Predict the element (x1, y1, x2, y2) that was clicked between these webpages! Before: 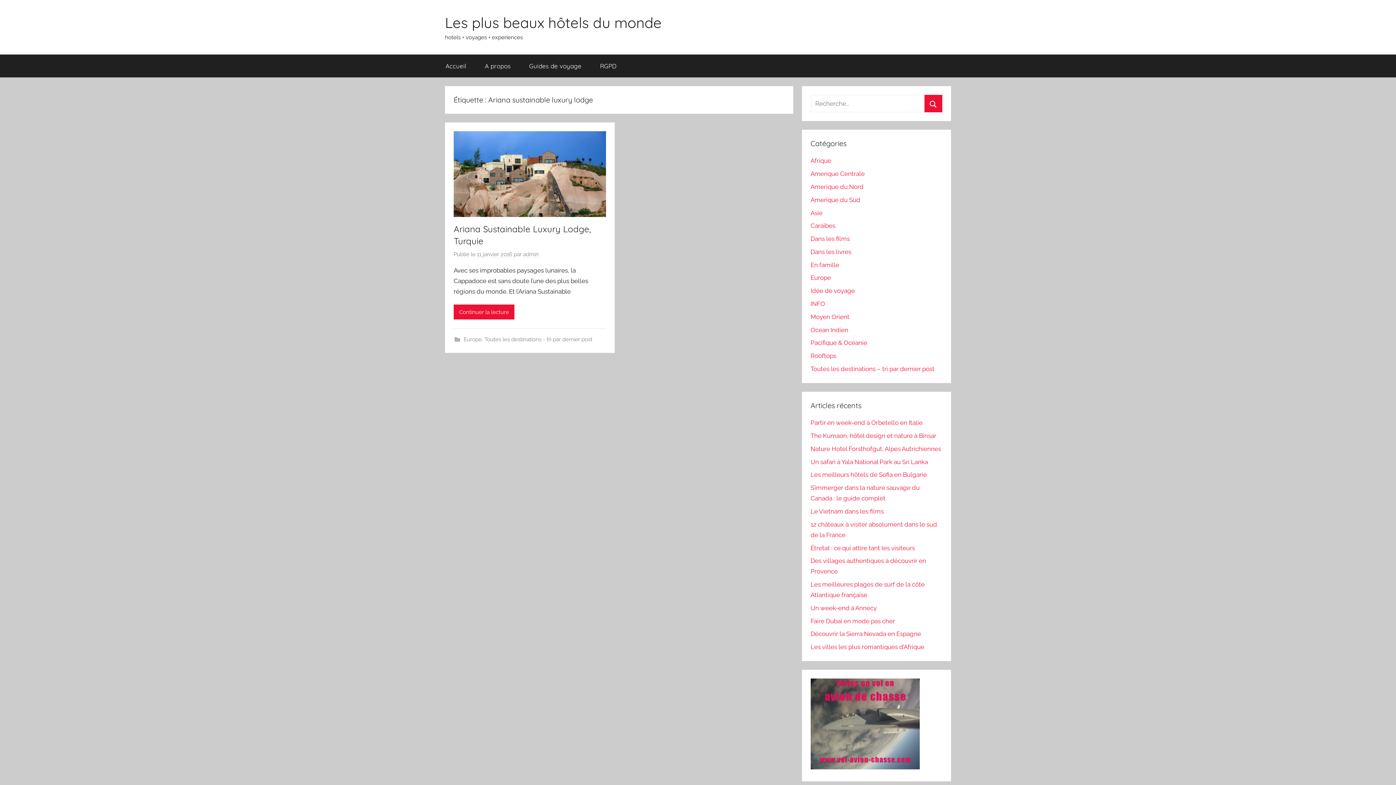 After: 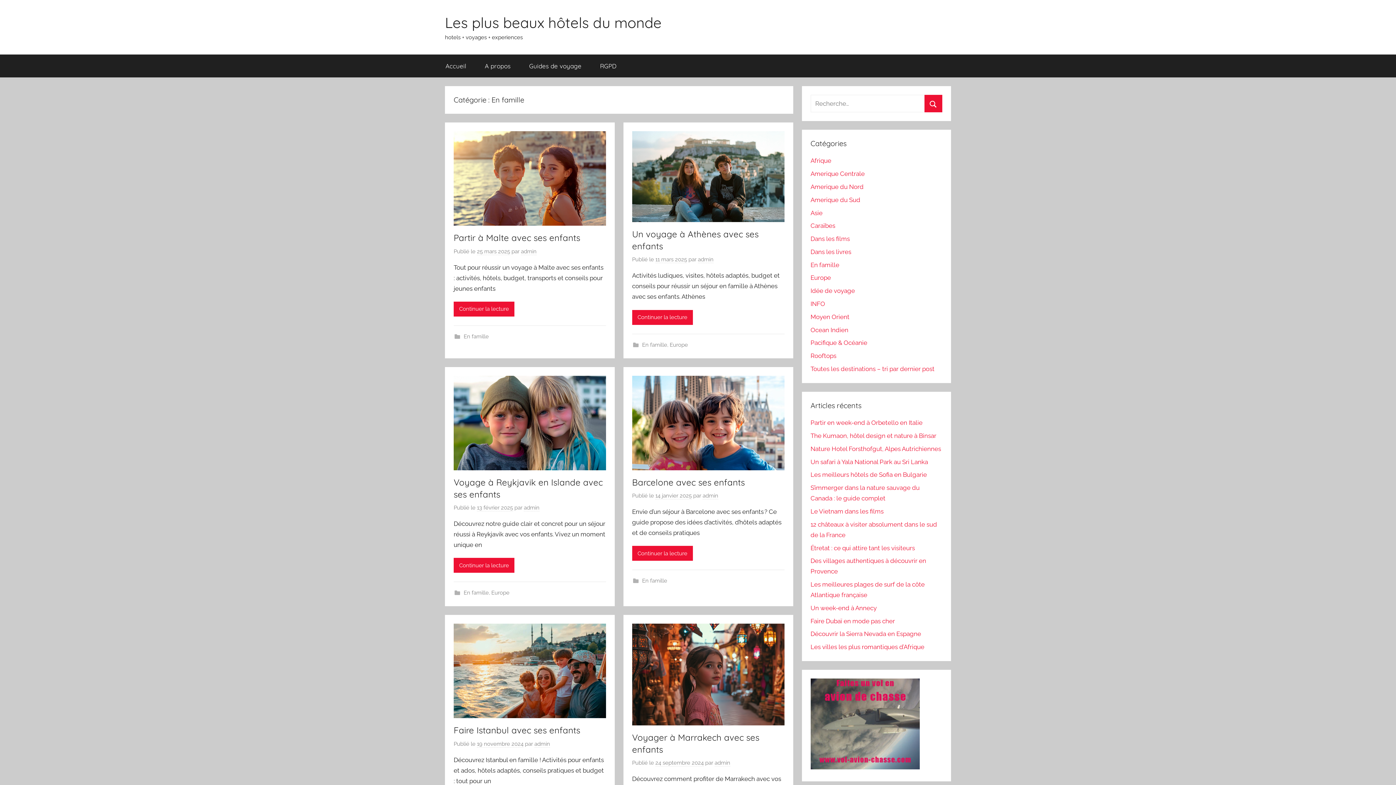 Action: label: En famille bbox: (810, 261, 839, 268)